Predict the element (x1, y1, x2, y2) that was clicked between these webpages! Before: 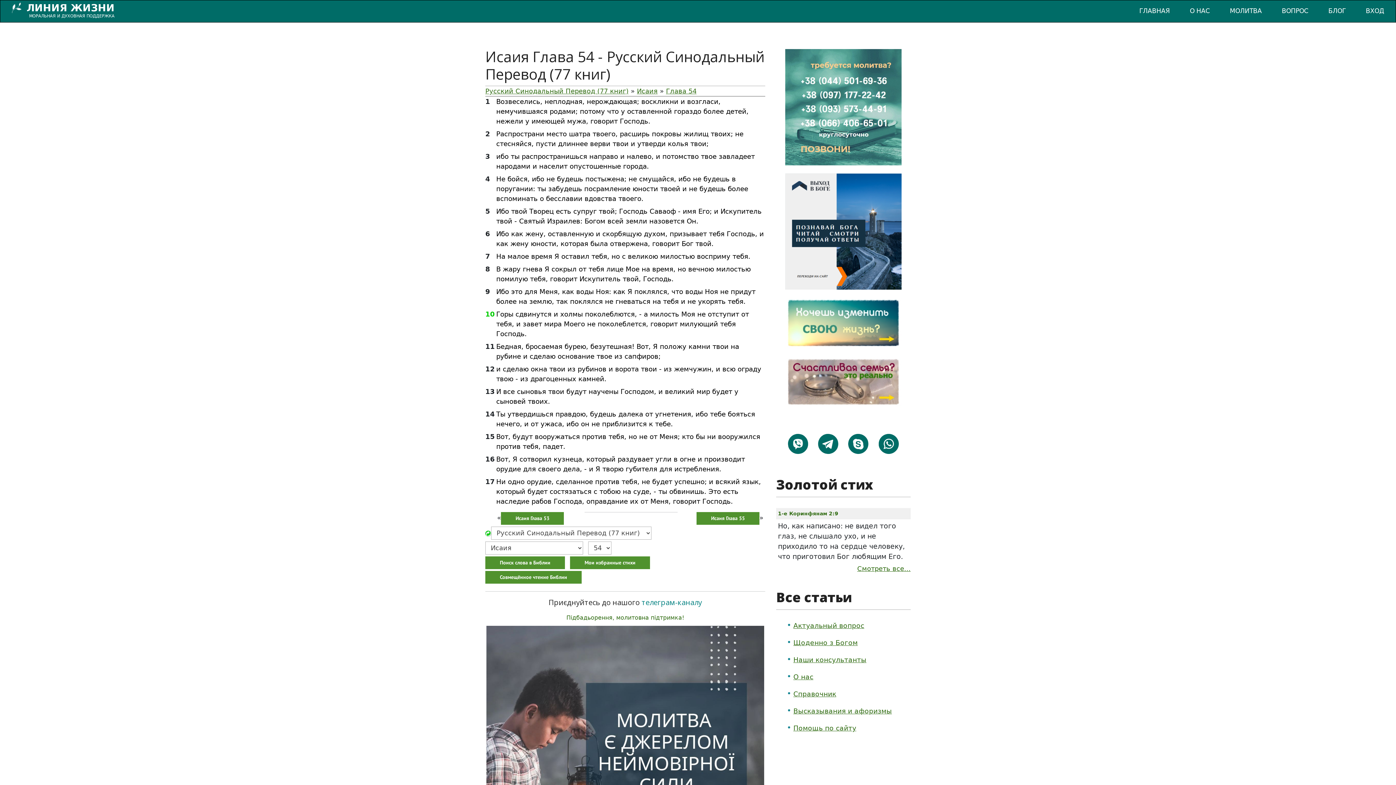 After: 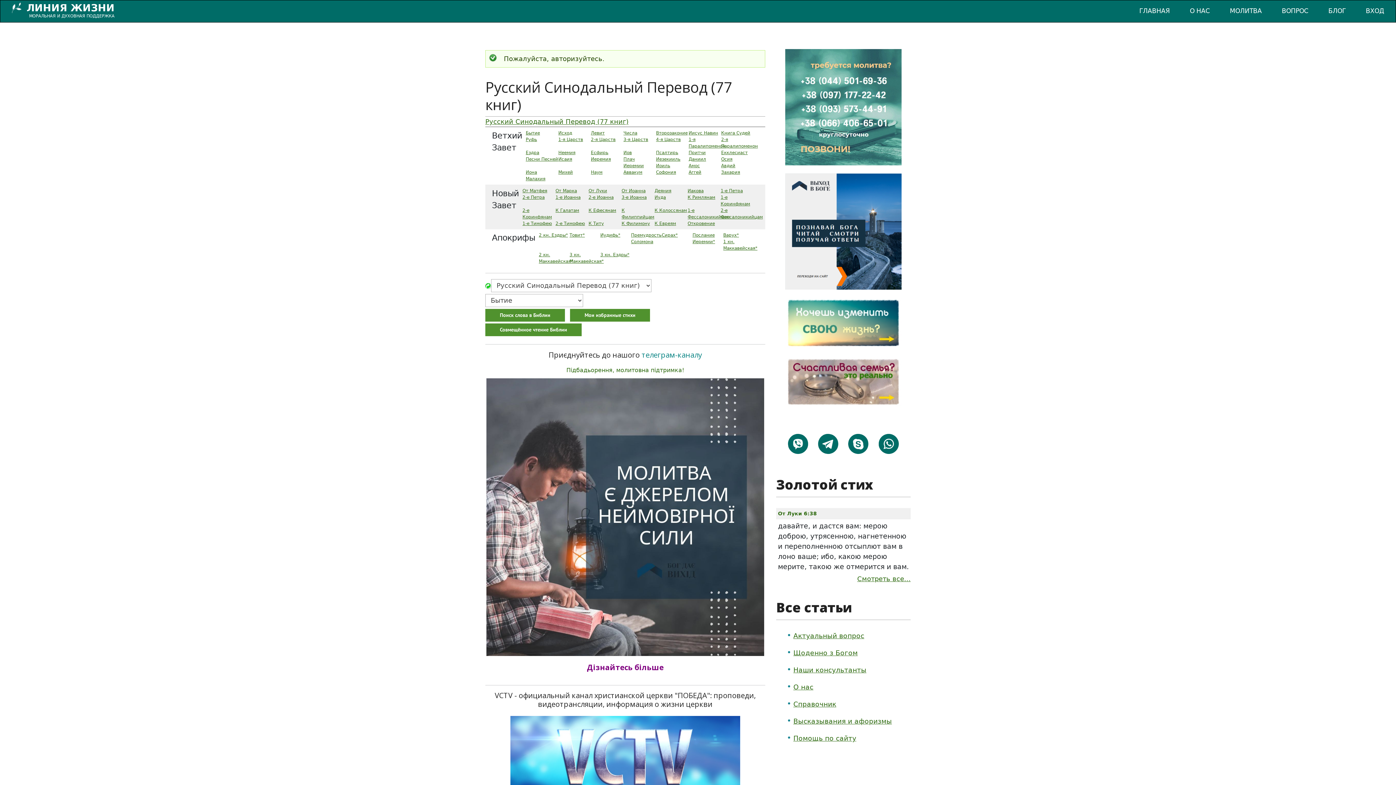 Action: bbox: (570, 556, 650, 569) label: Мои избранные стихи